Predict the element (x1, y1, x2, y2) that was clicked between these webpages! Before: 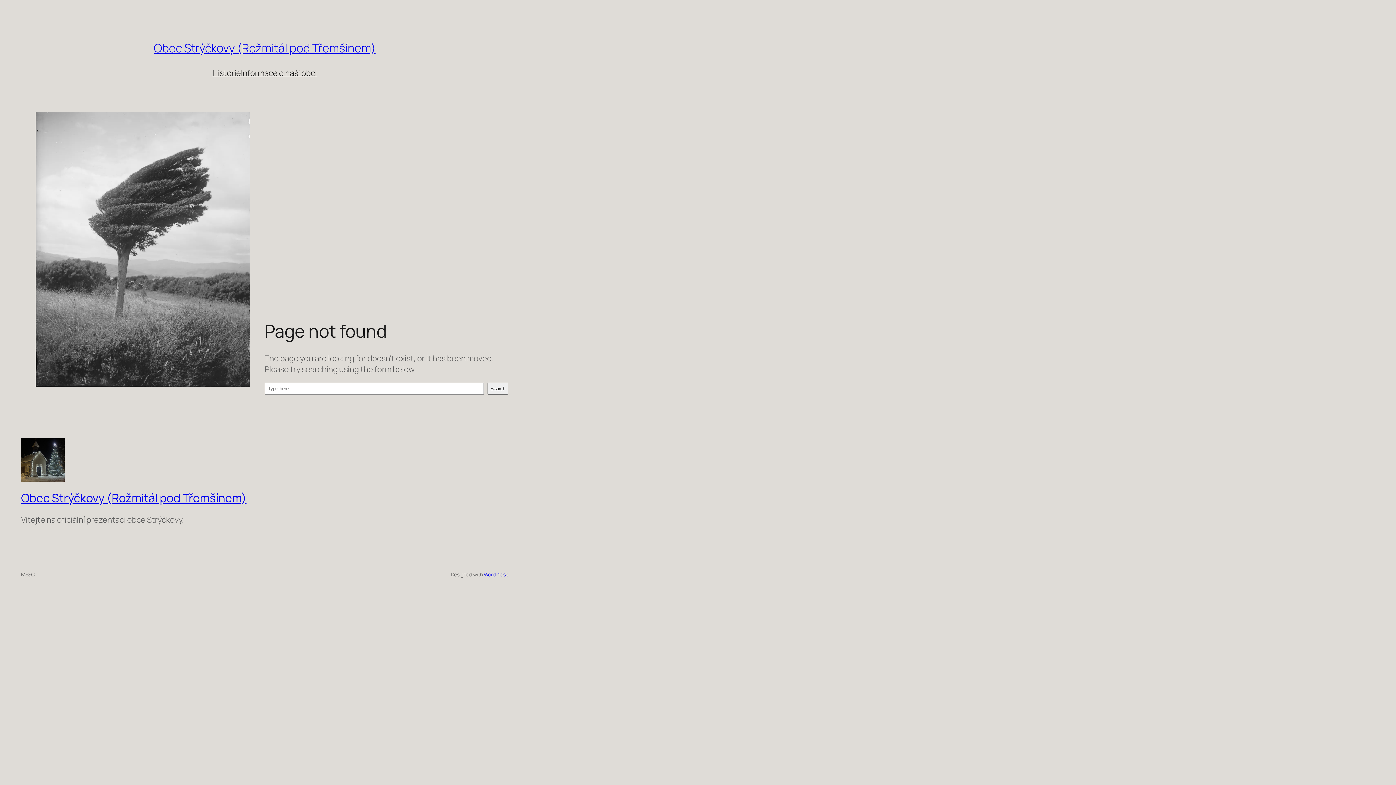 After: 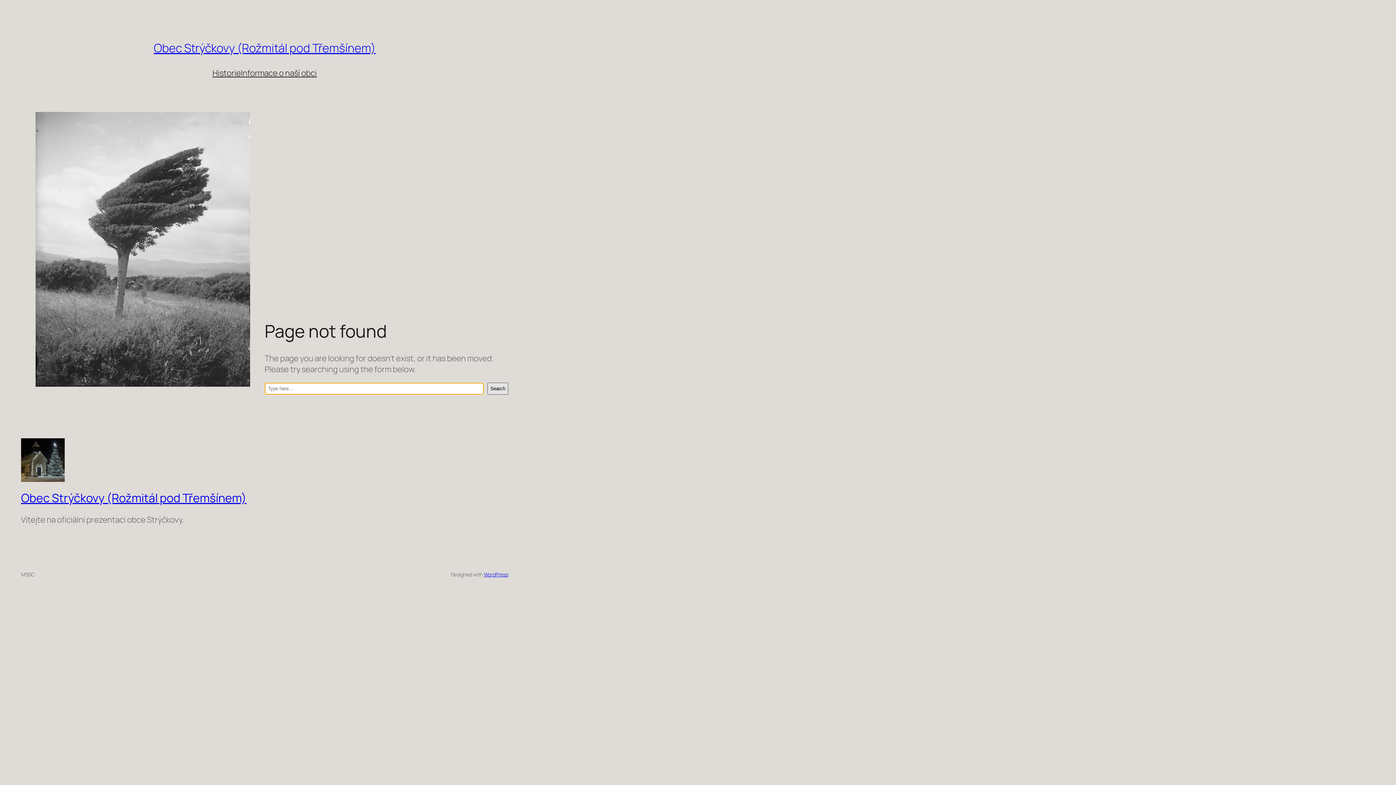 Action: label: Search bbox: (487, 382, 508, 394)